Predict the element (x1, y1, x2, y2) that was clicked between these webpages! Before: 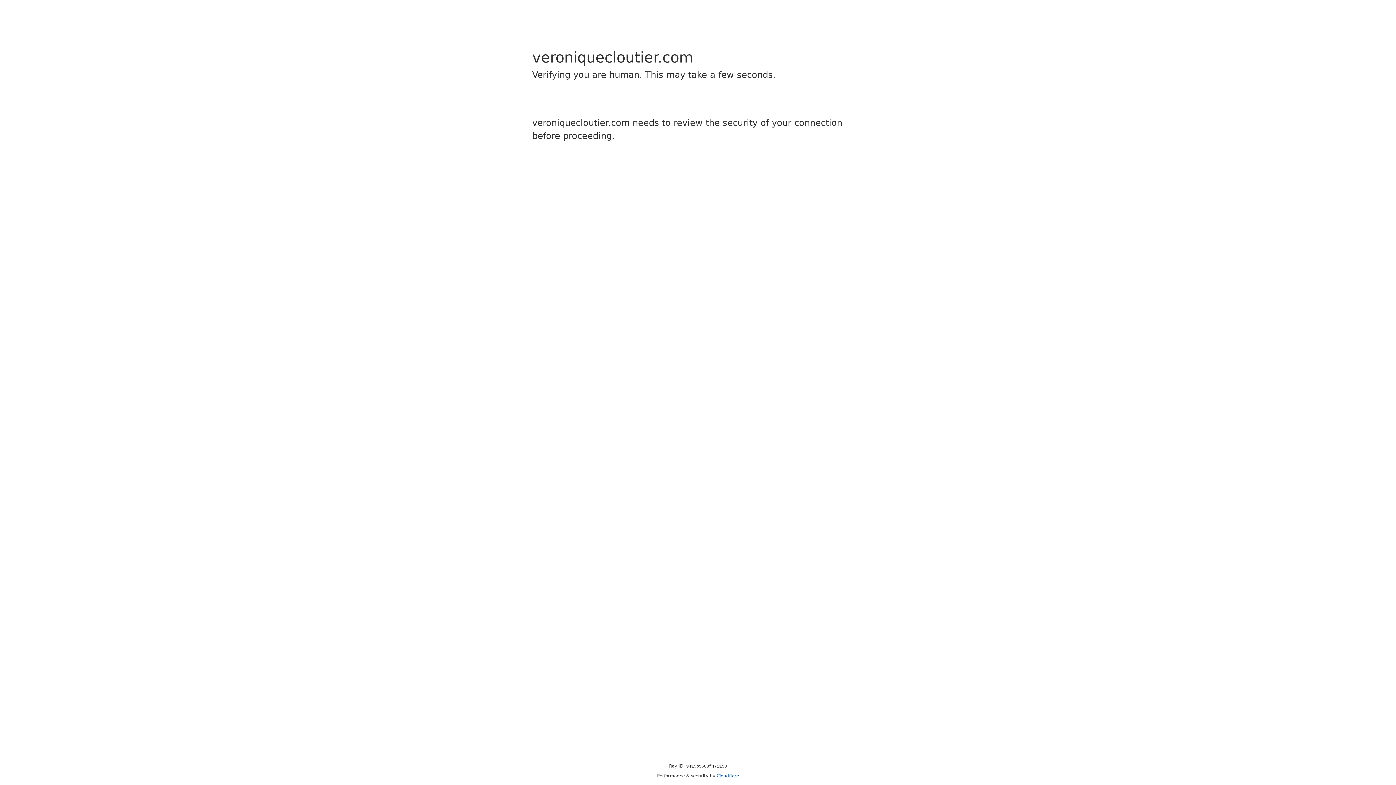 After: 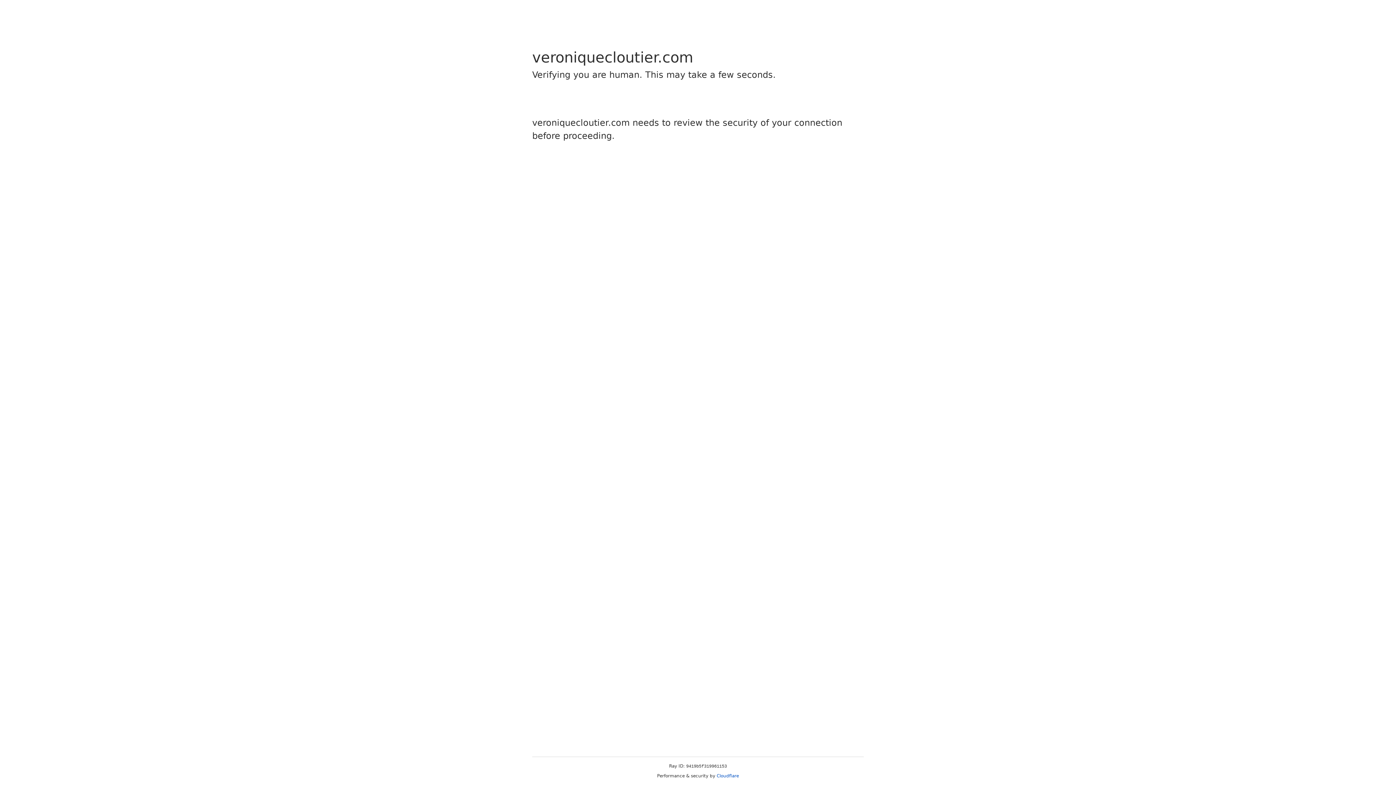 Action: label: Cloudflare bbox: (716, 773, 739, 778)